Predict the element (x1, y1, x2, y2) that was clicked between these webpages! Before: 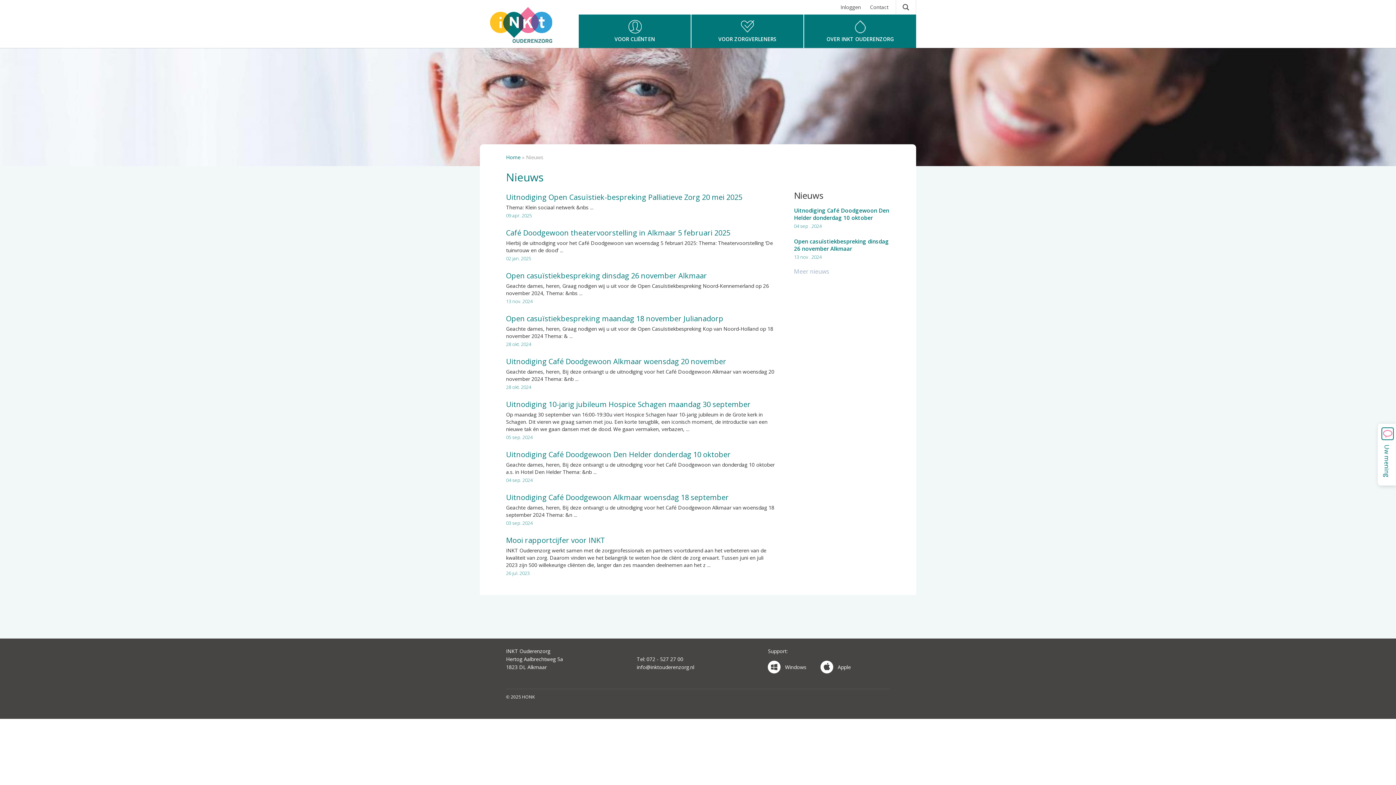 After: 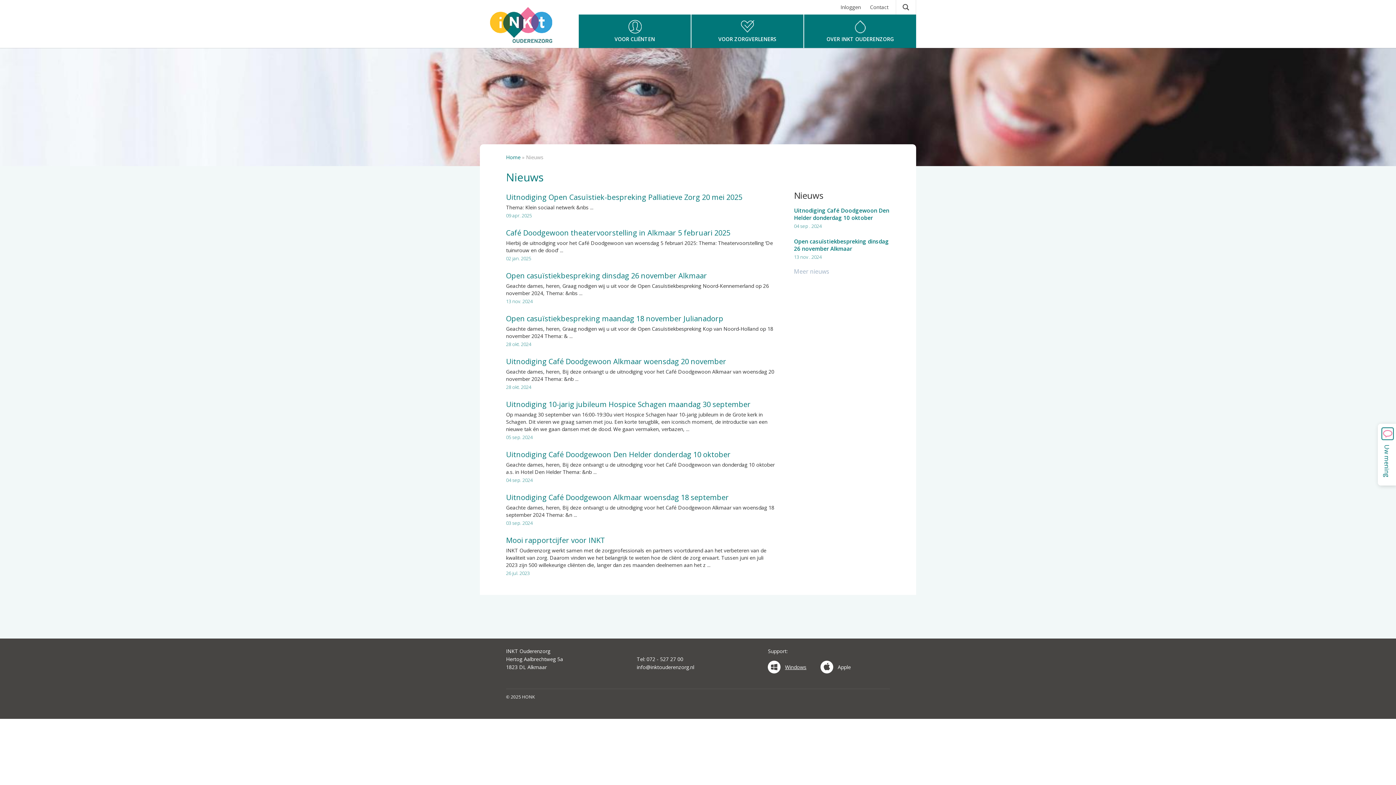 Action: bbox: (768, 661, 806, 673) label: Windows